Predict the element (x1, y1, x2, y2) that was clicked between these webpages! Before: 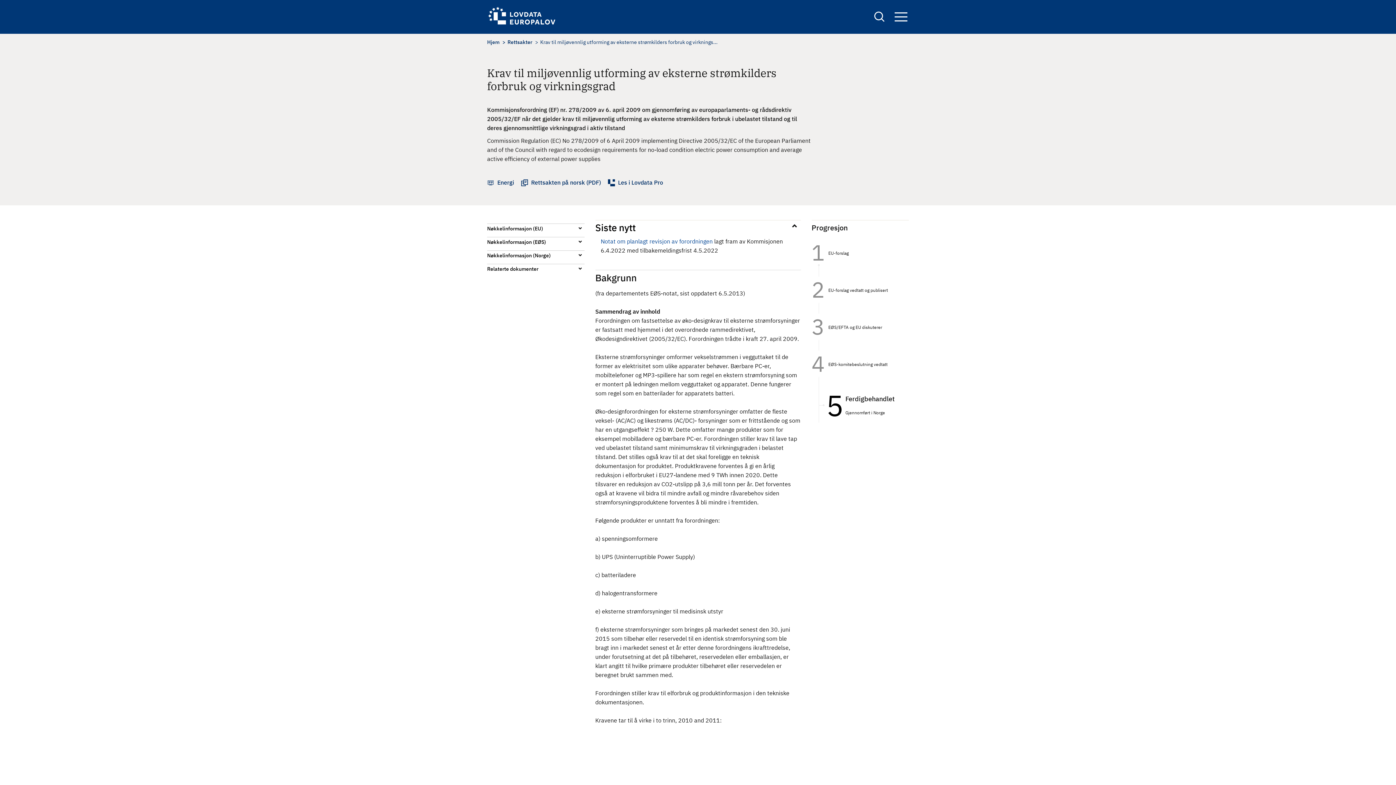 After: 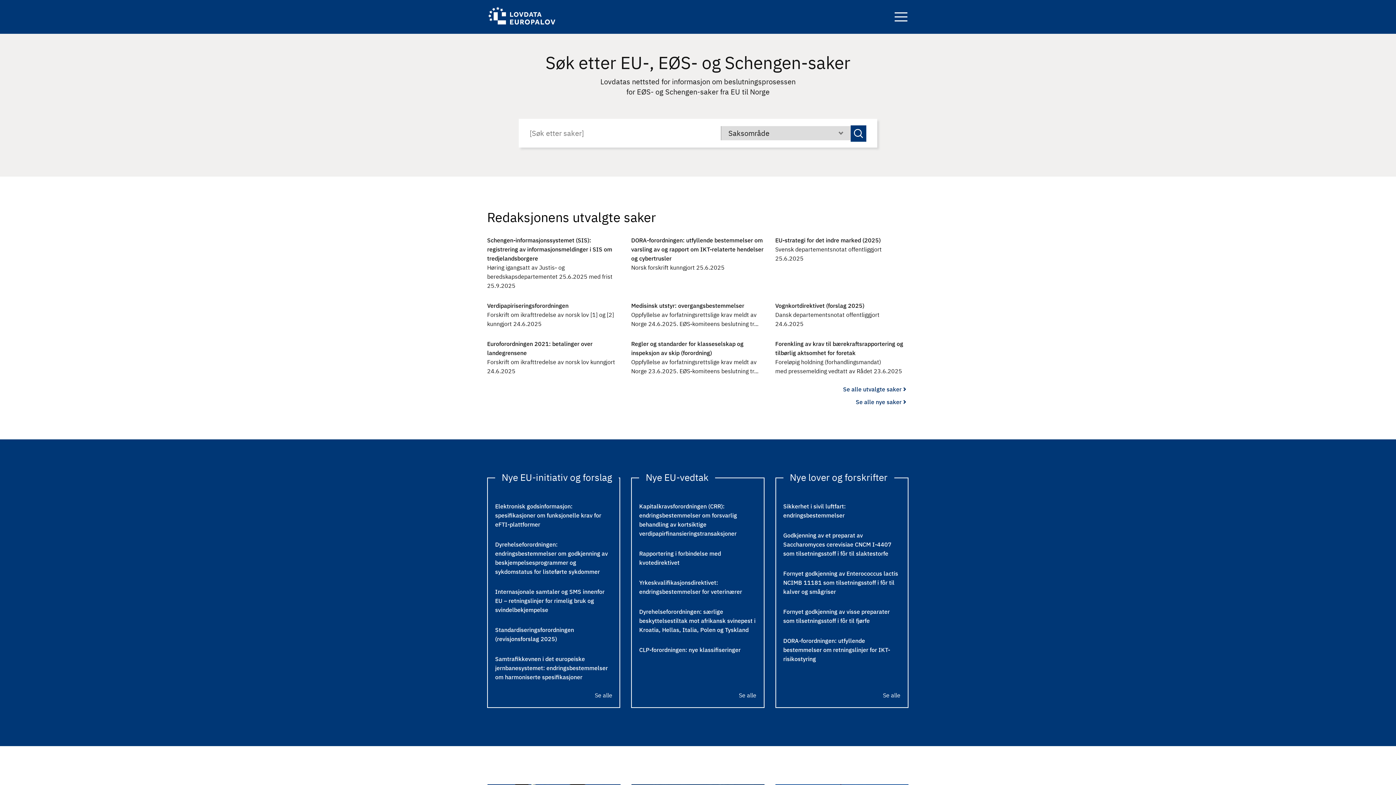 Action: bbox: (487, 5, 556, 28)